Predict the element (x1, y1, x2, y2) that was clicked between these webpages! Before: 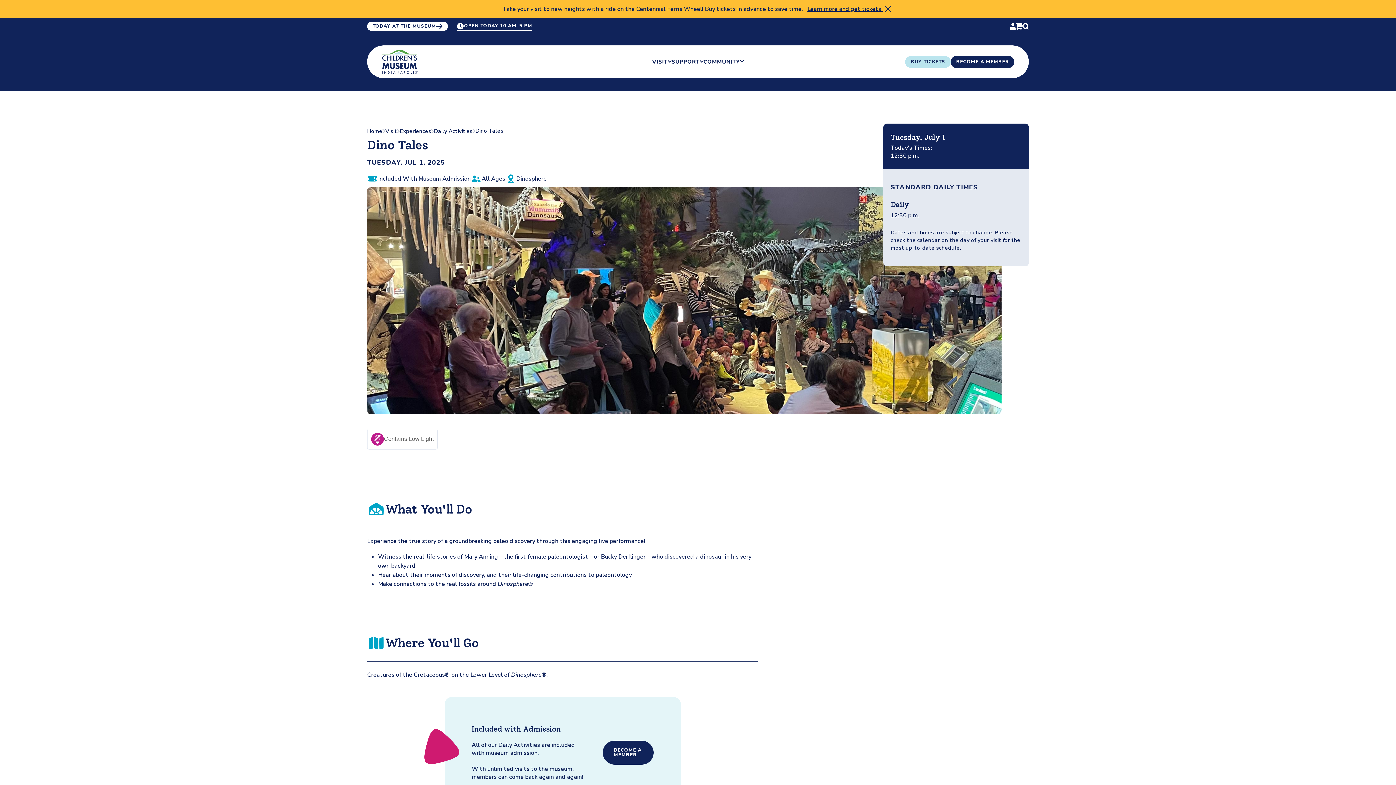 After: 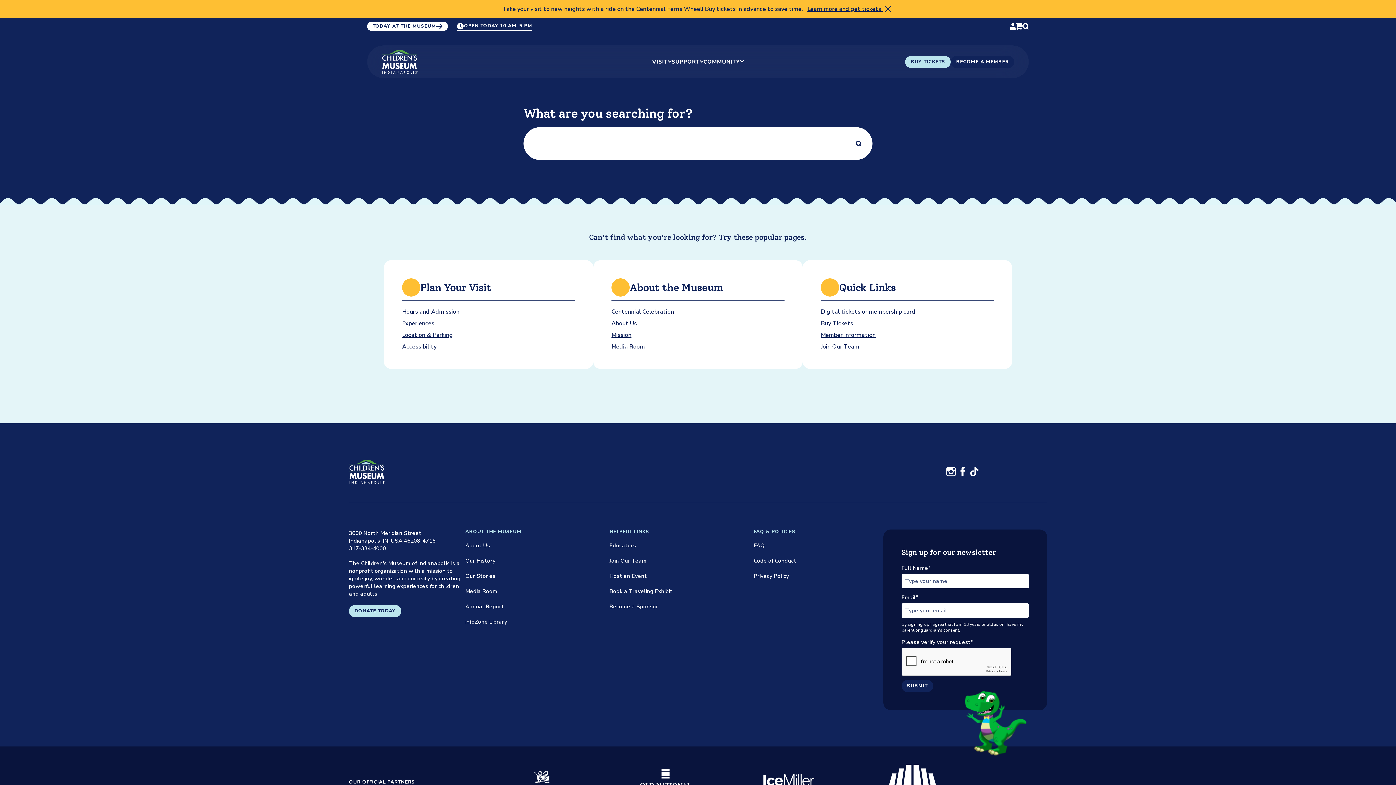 Action: bbox: (1022, 21, 1029, 30)